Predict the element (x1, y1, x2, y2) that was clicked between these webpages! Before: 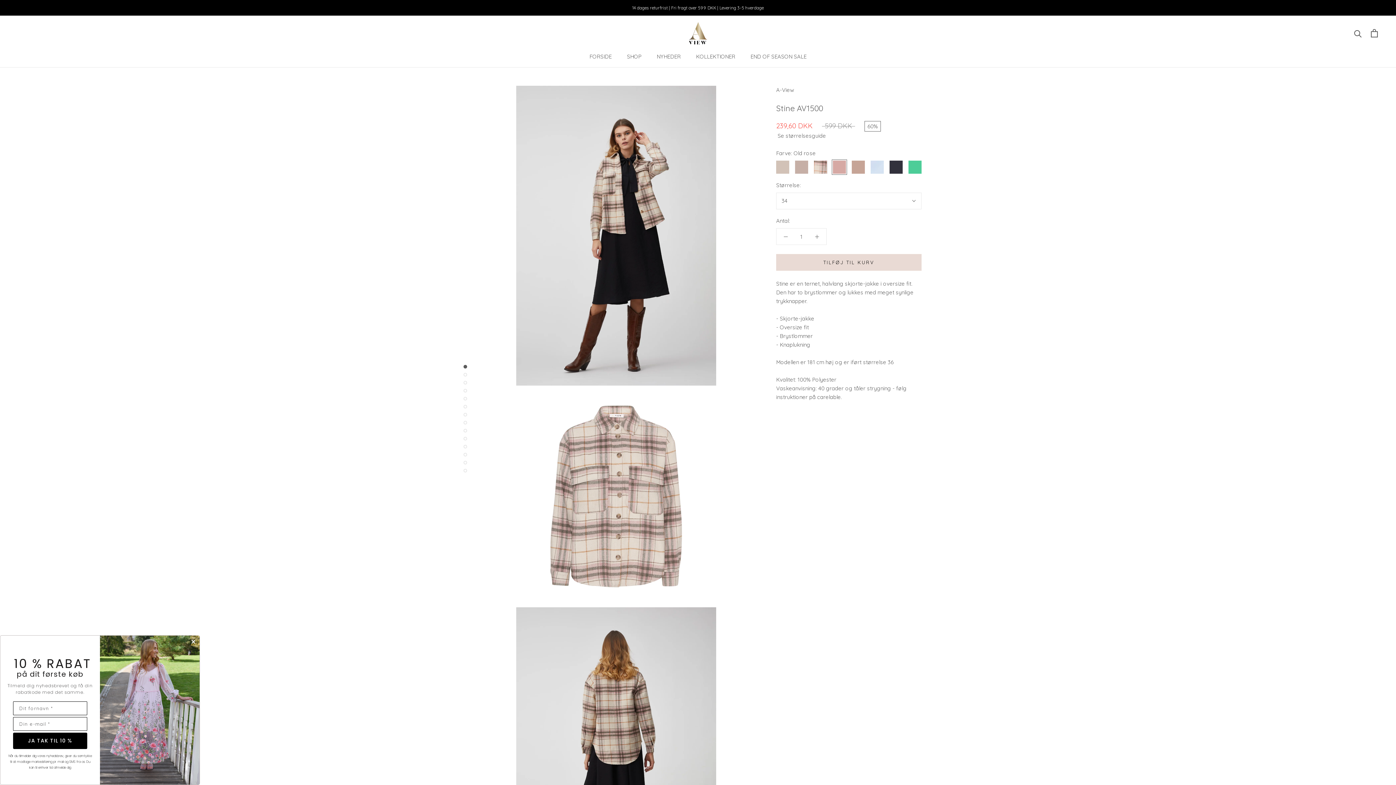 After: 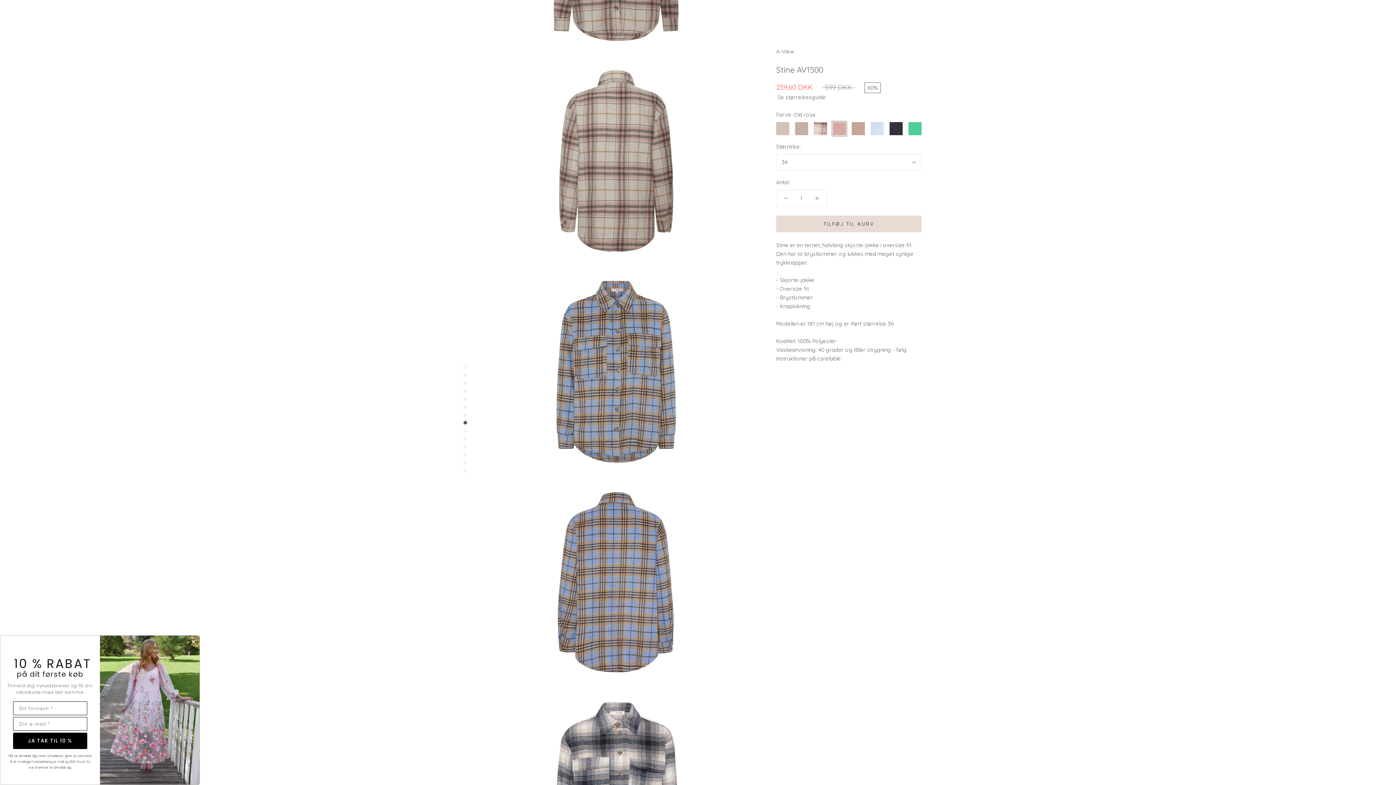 Action: bbox: (463, 412, 467, 416)